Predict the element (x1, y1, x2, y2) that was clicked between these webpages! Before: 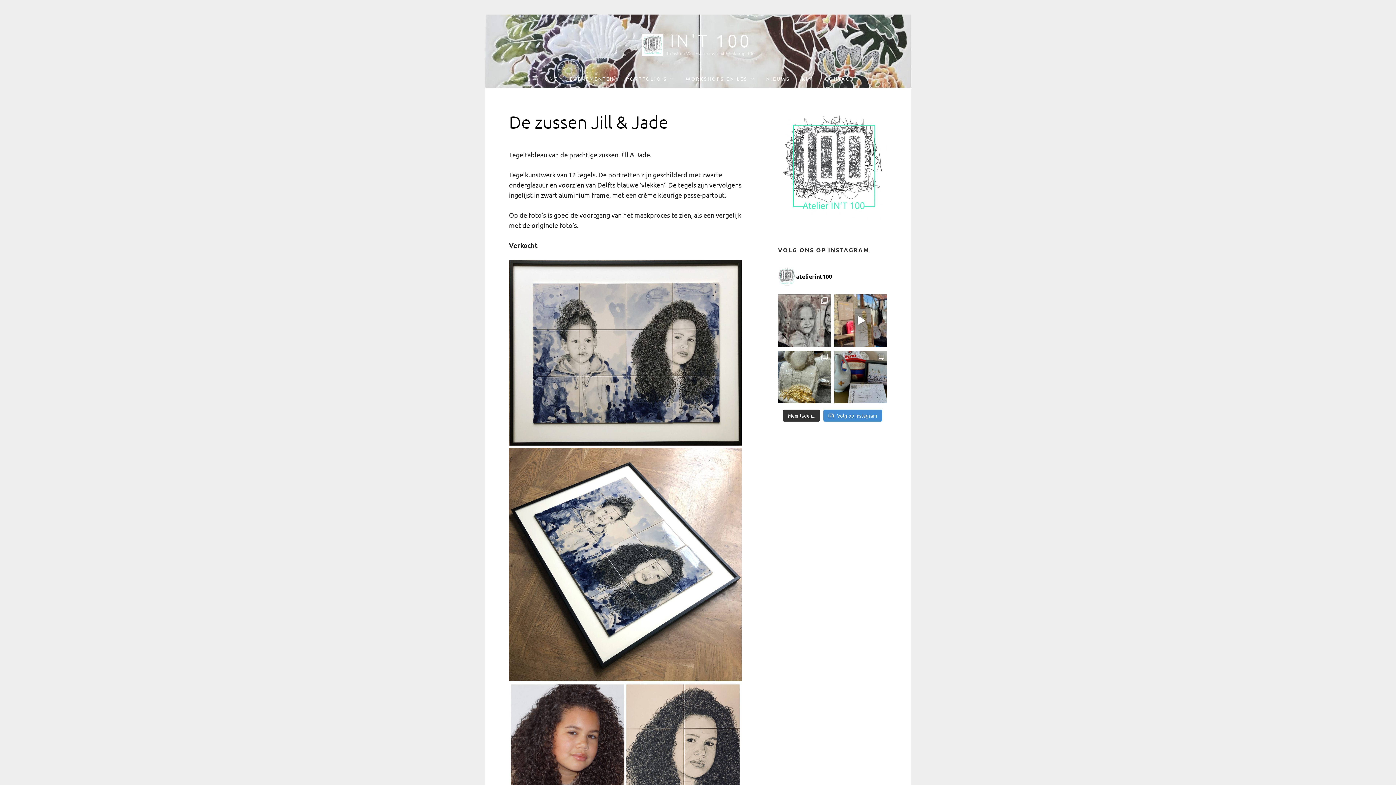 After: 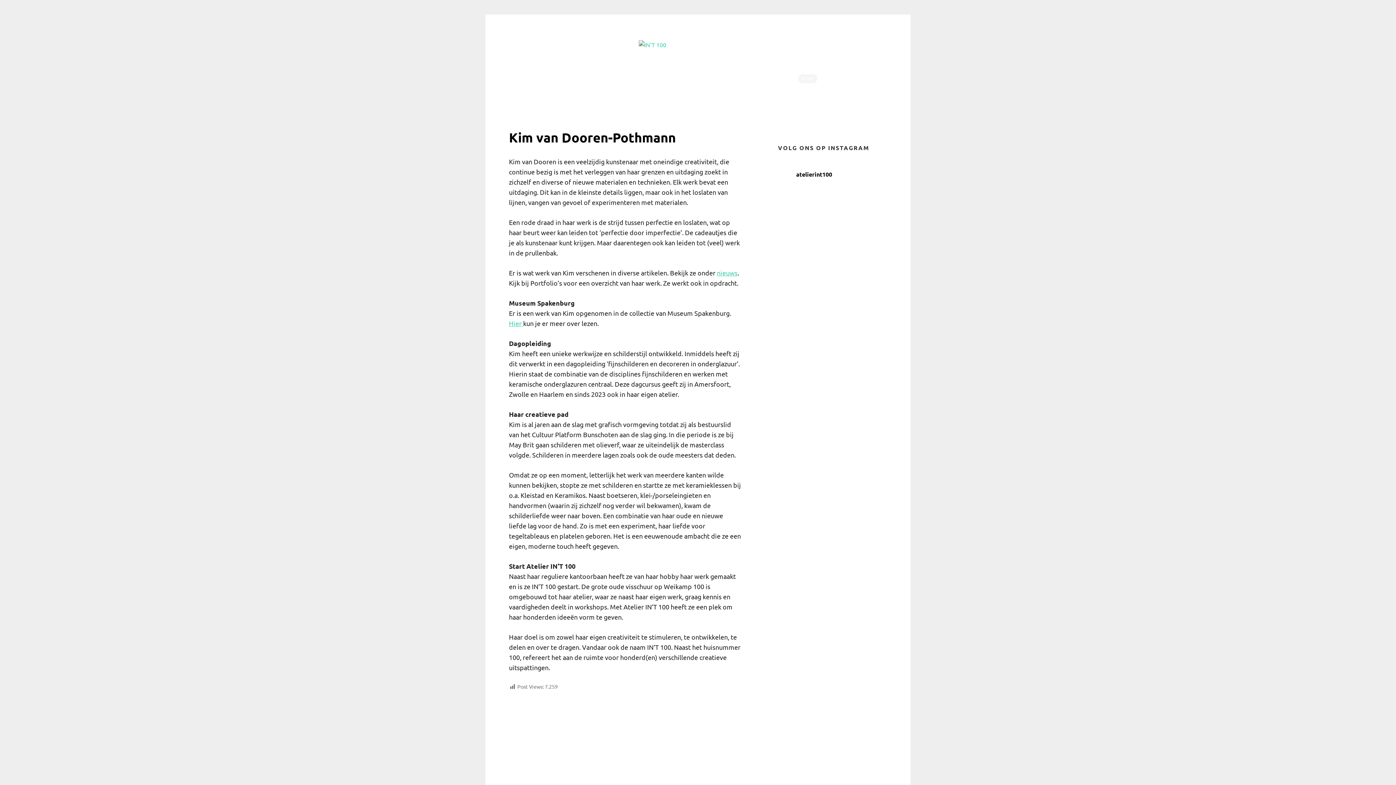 Action: label: KIM bbox: (798, 74, 817, 83)